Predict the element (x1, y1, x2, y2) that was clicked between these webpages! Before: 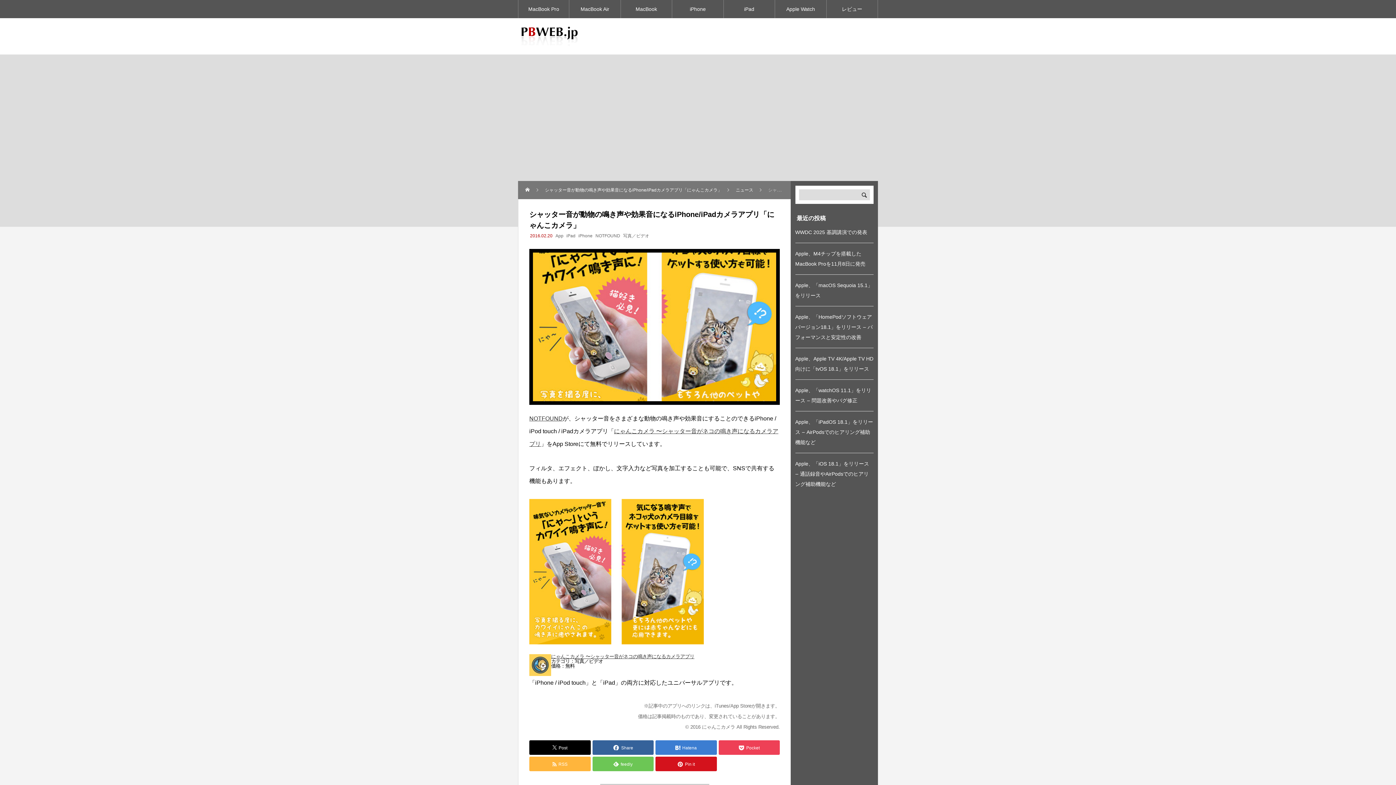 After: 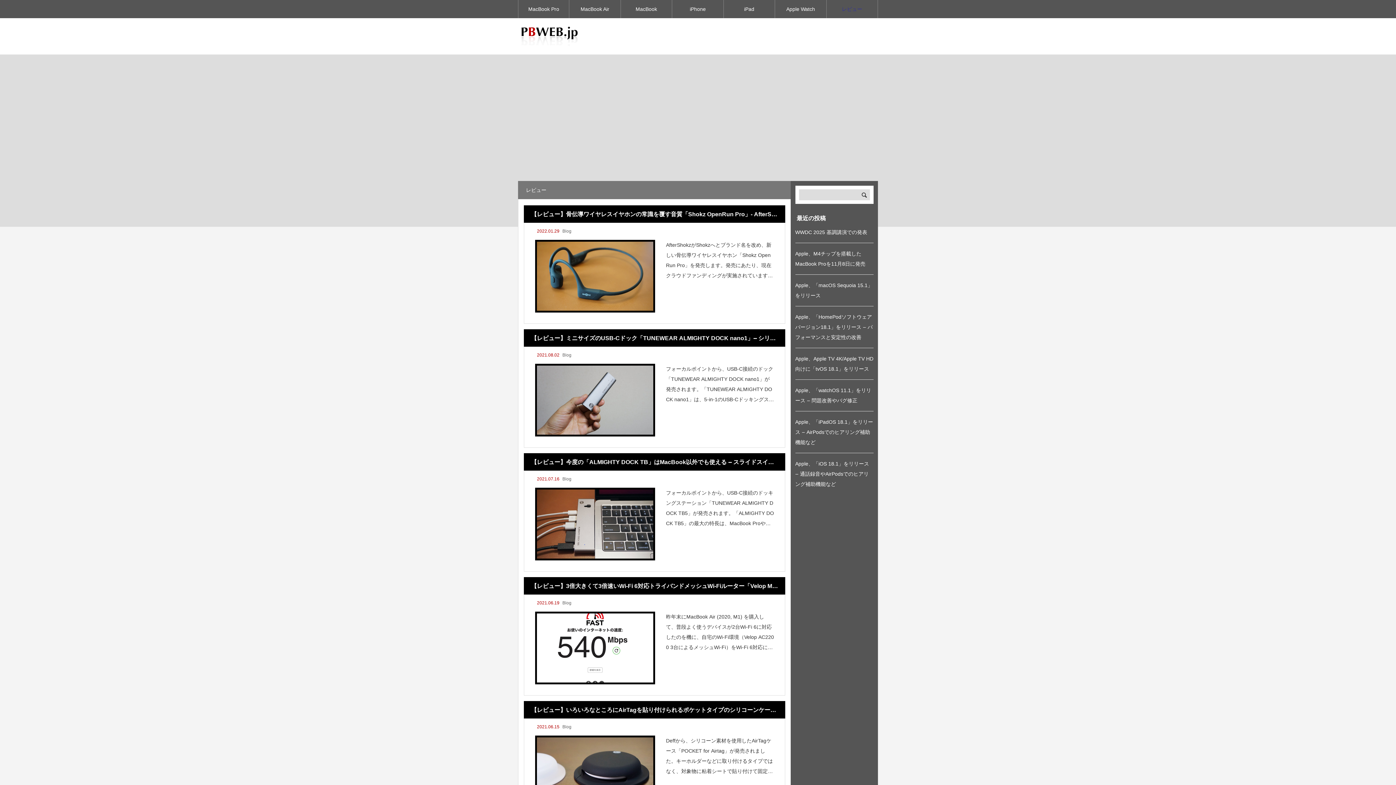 Action: bbox: (826, 0, 878, 18) label: レビュー